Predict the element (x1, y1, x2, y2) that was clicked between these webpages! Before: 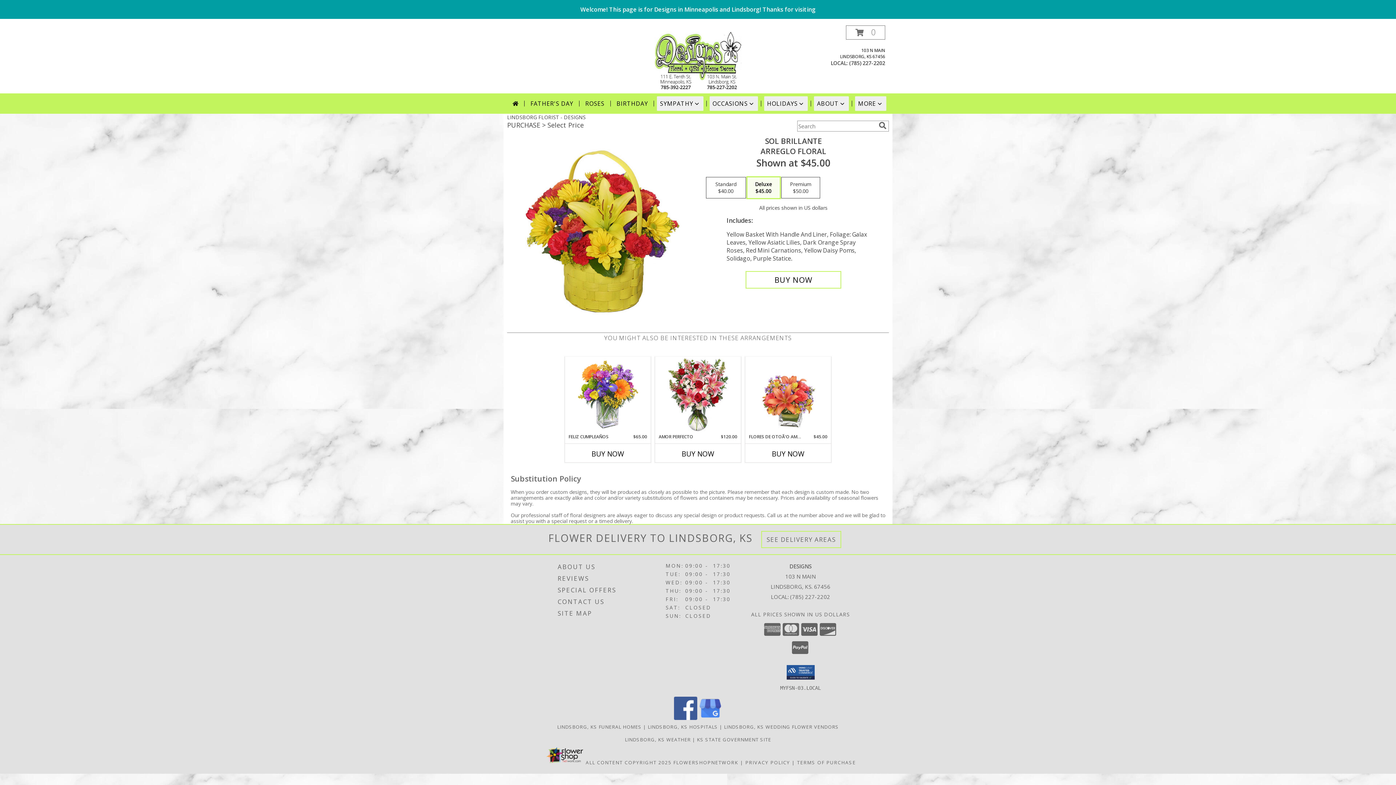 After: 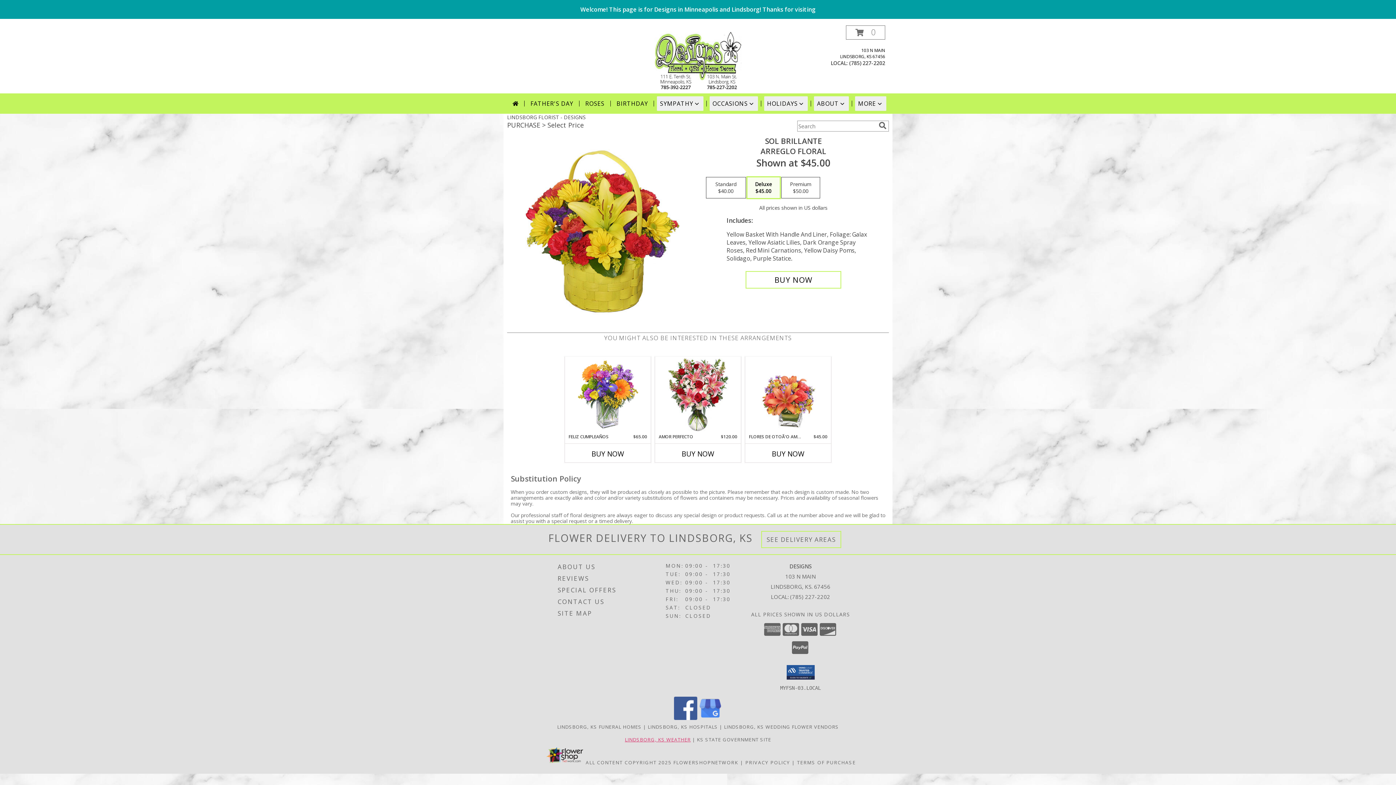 Action: label: LINDSBORG, KS WEATHER bbox: (625, 736, 690, 743)